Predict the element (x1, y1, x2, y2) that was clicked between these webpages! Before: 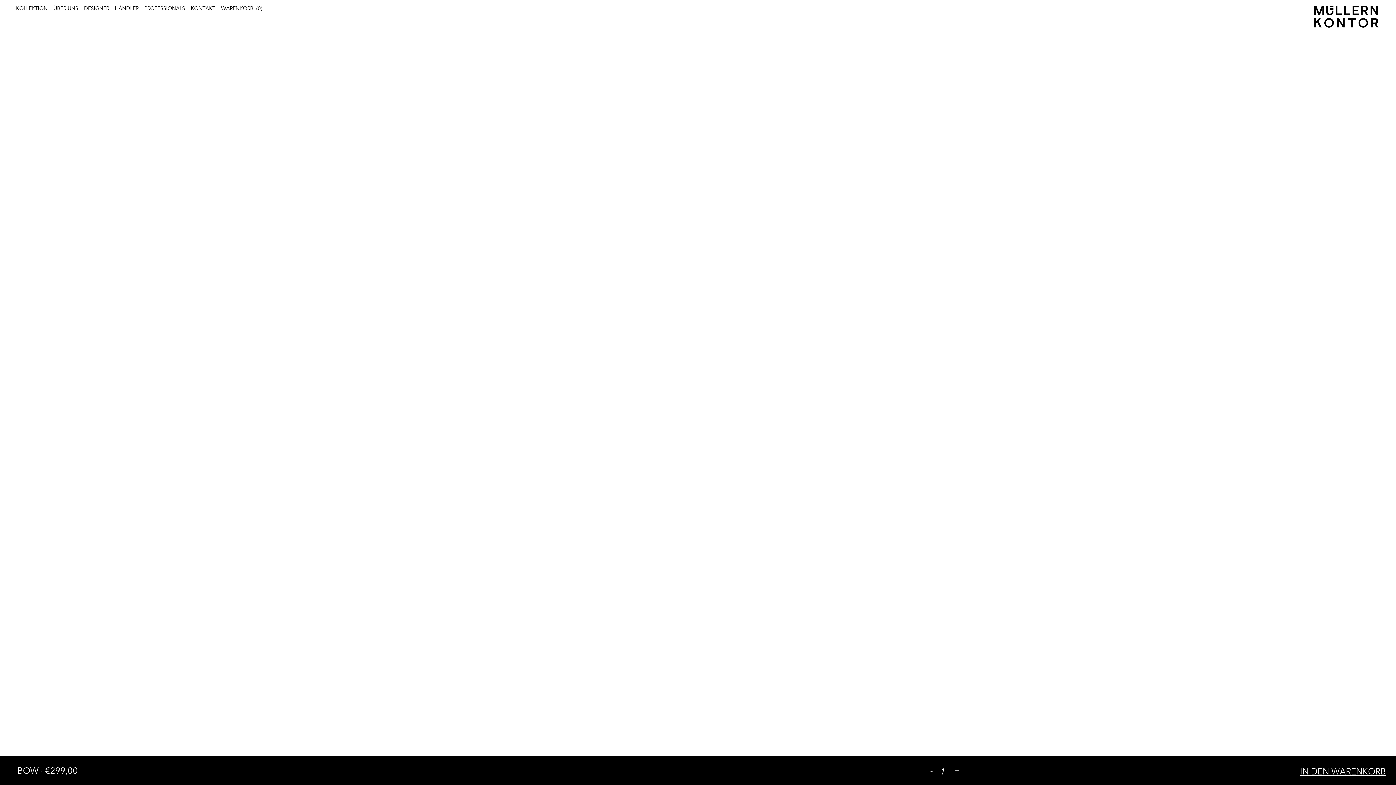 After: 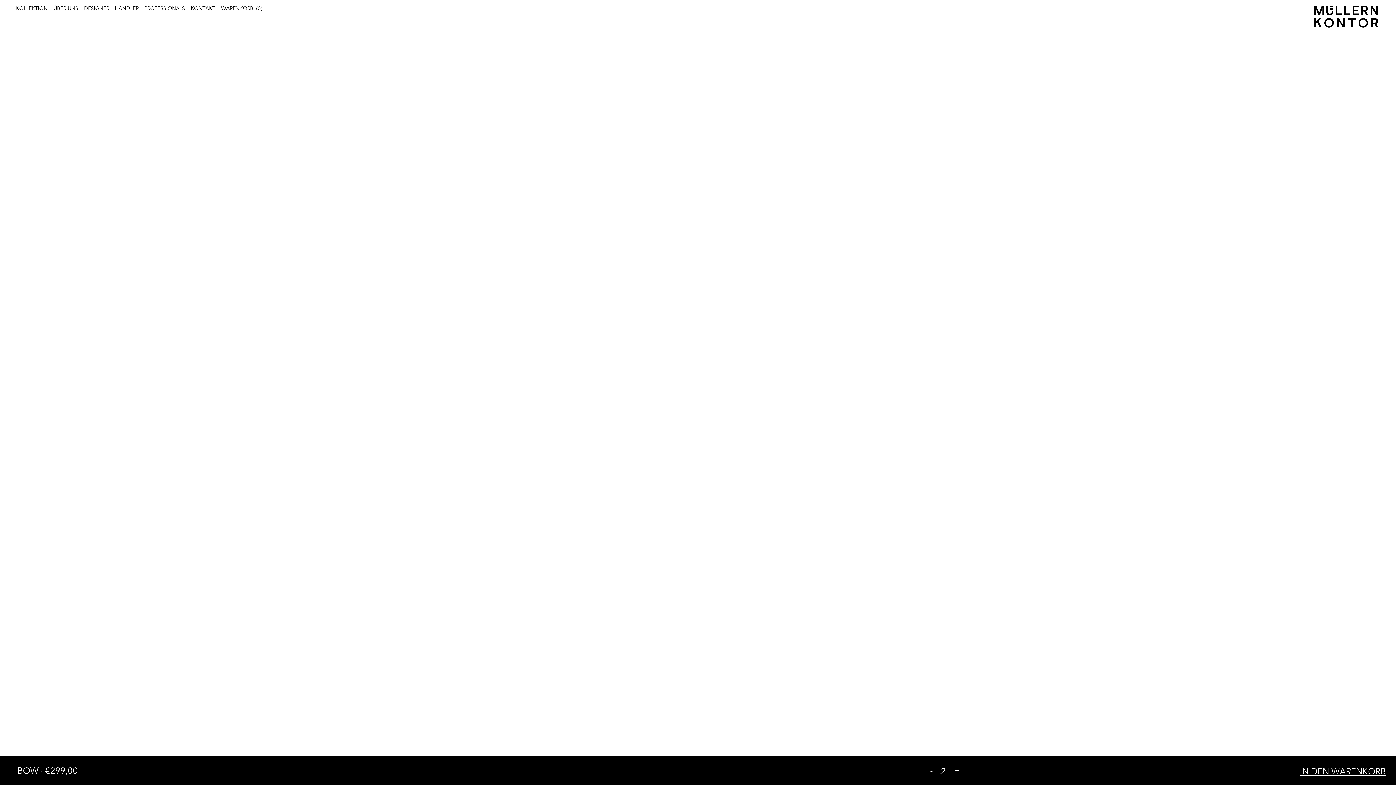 Action: bbox: (954, 762, 960, 779) label: +